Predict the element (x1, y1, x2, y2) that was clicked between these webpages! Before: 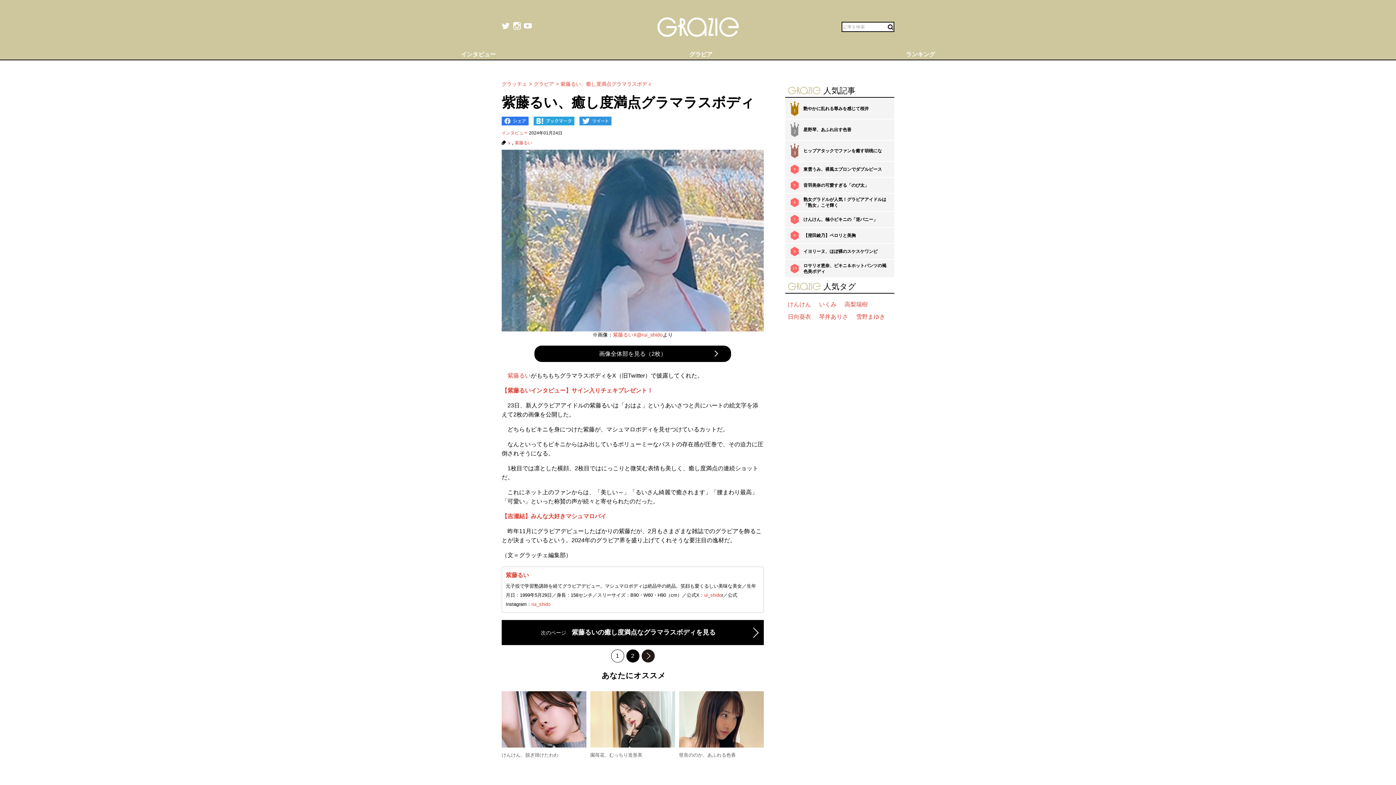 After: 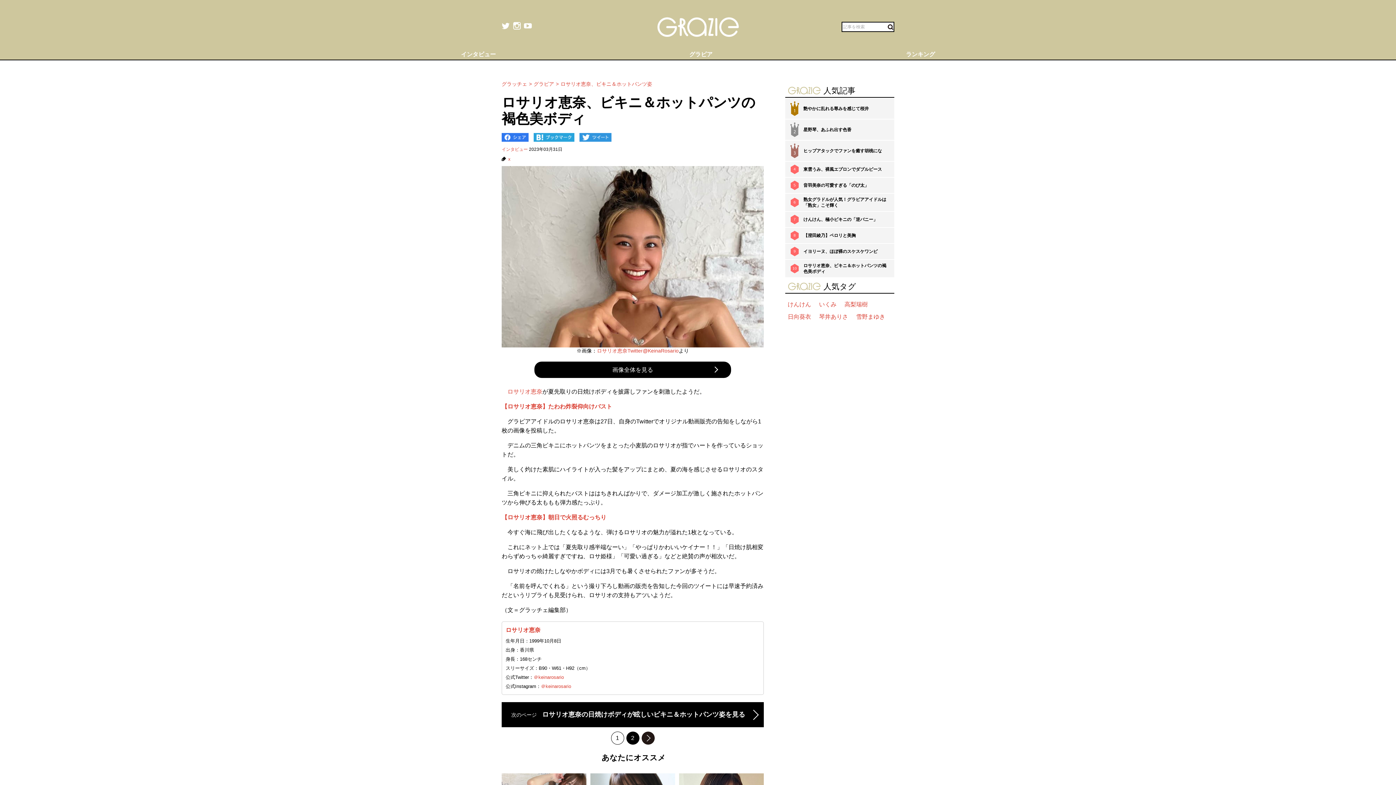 Action: bbox: (803, 262, 889, 274) label: ロサリオ恵奈、ビキニ＆ホットパンツの褐色美ボディ